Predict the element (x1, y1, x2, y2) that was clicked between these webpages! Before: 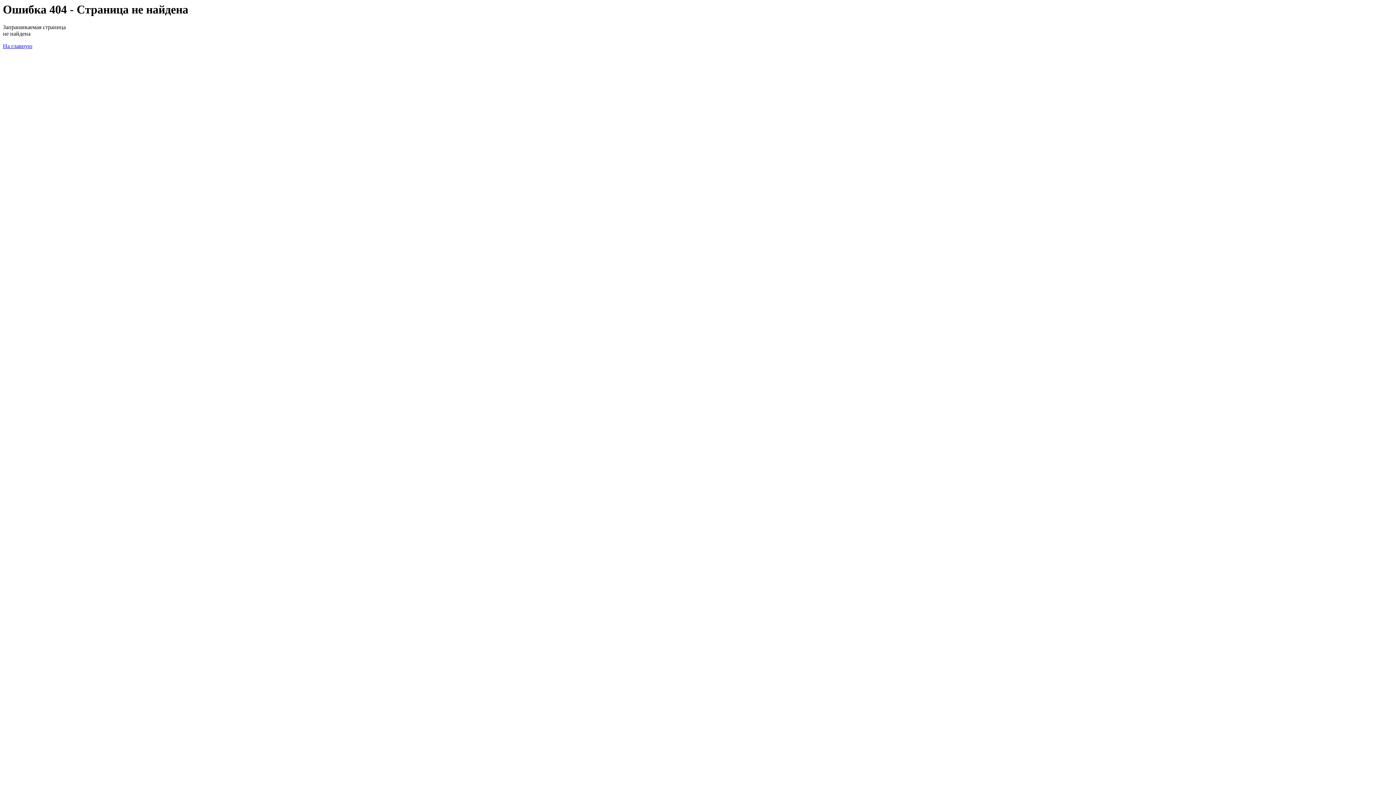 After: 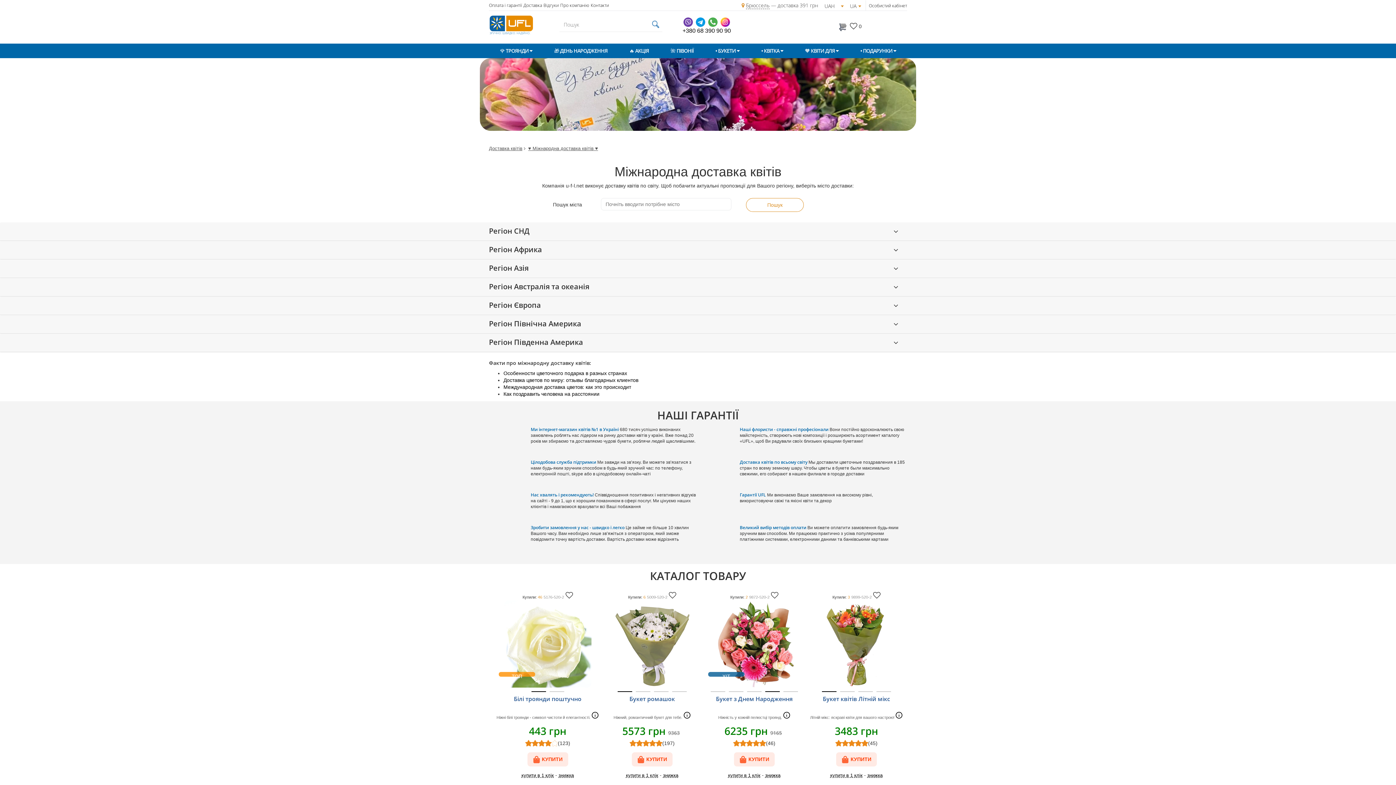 Action: label: На главную bbox: (2, 43, 32, 49)